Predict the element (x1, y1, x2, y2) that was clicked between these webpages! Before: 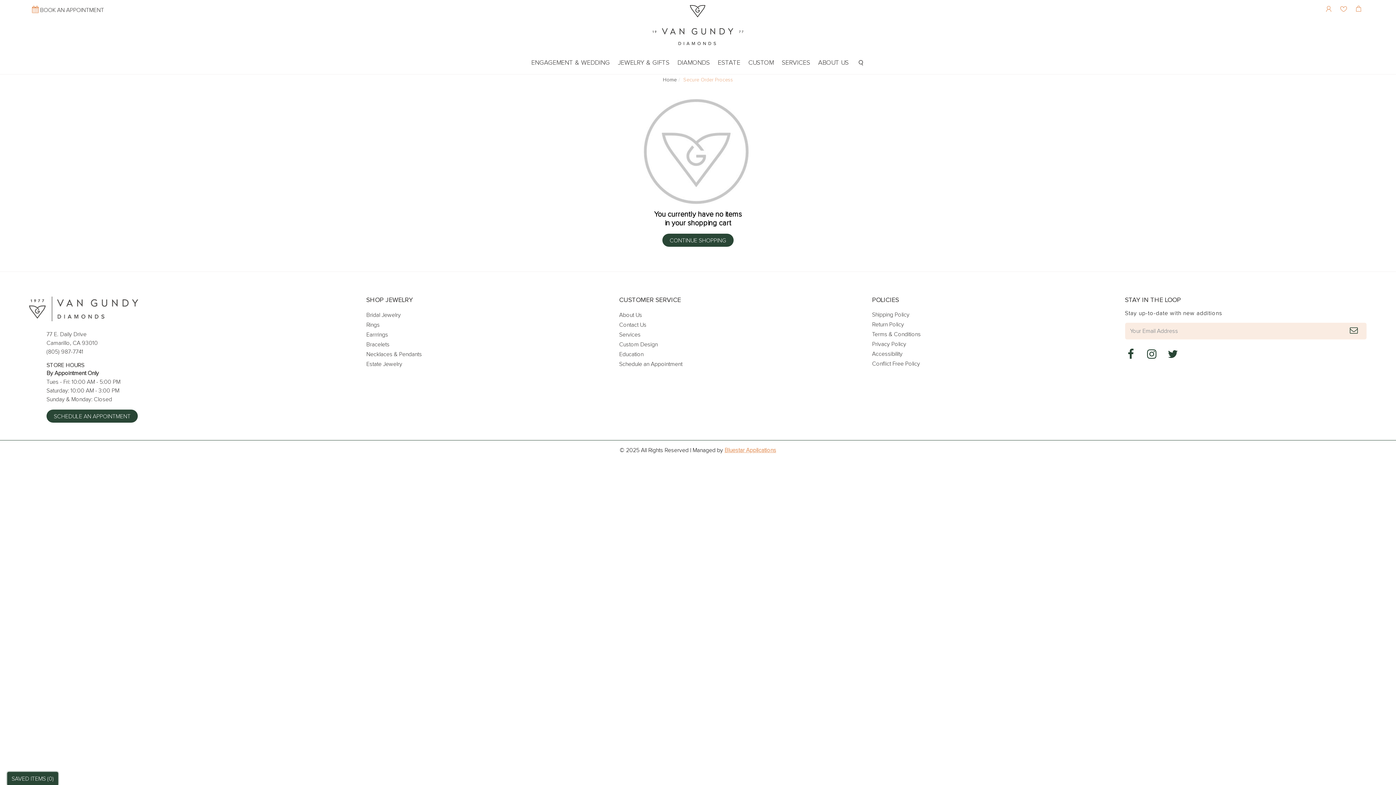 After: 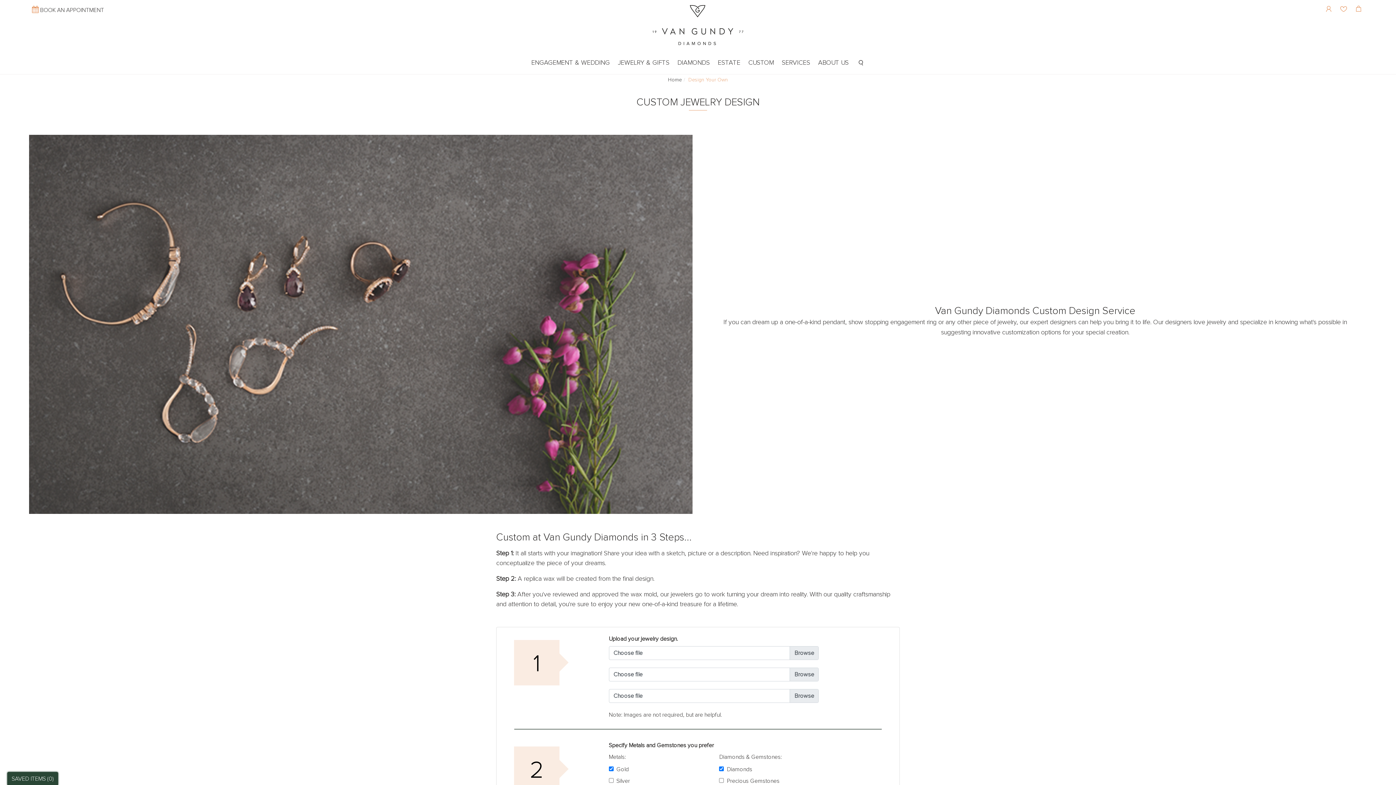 Action: label: Custom Design bbox: (619, 341, 657, 347)